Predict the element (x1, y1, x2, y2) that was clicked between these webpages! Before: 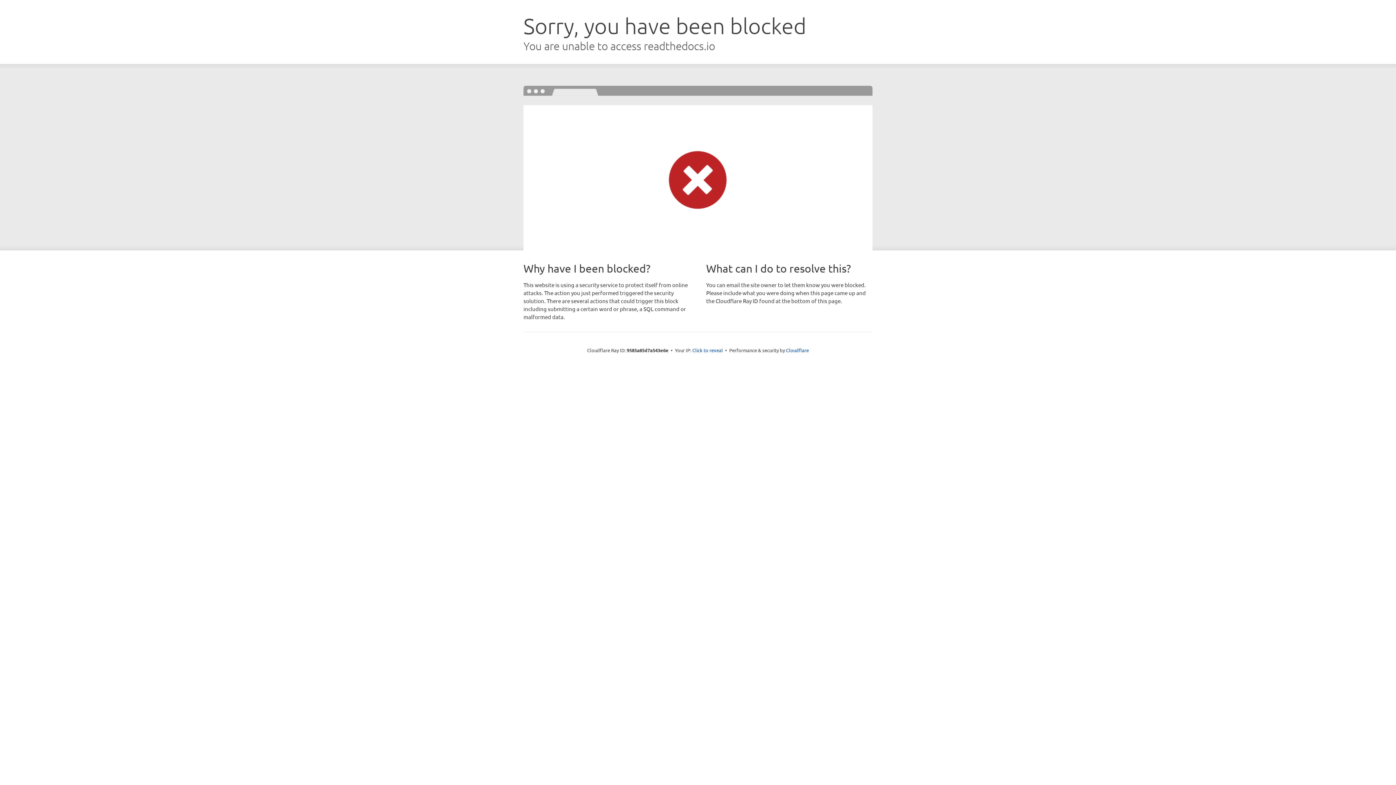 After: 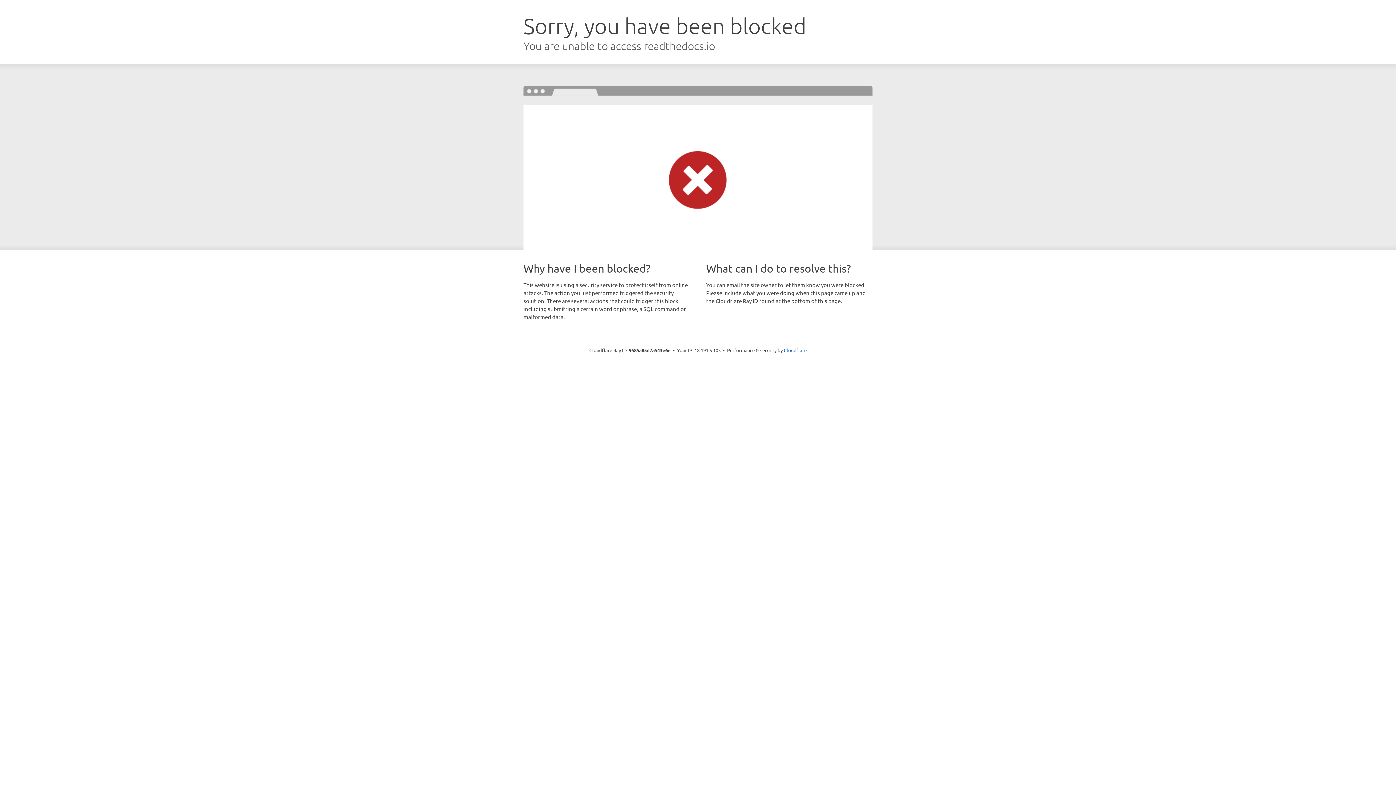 Action: label: Click to reveal bbox: (692, 346, 723, 353)